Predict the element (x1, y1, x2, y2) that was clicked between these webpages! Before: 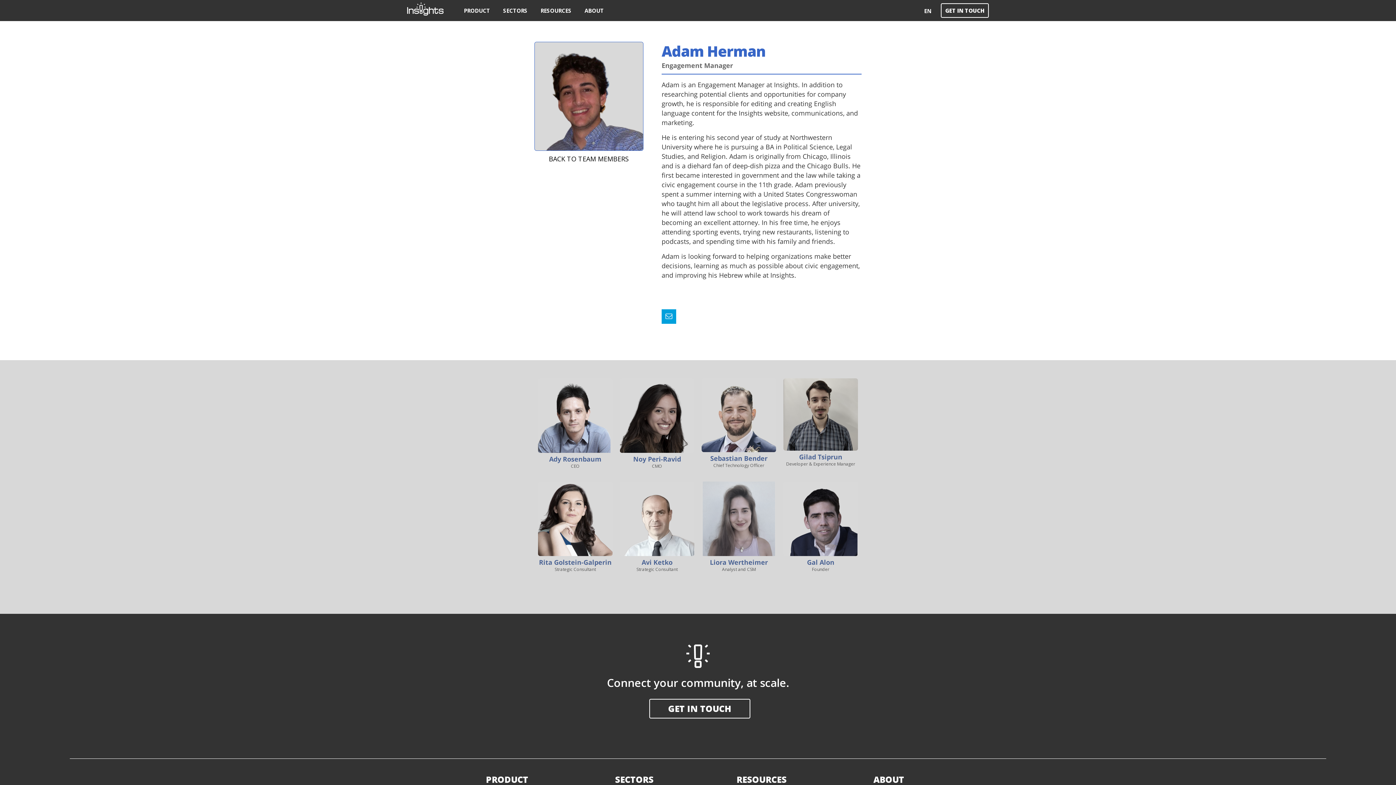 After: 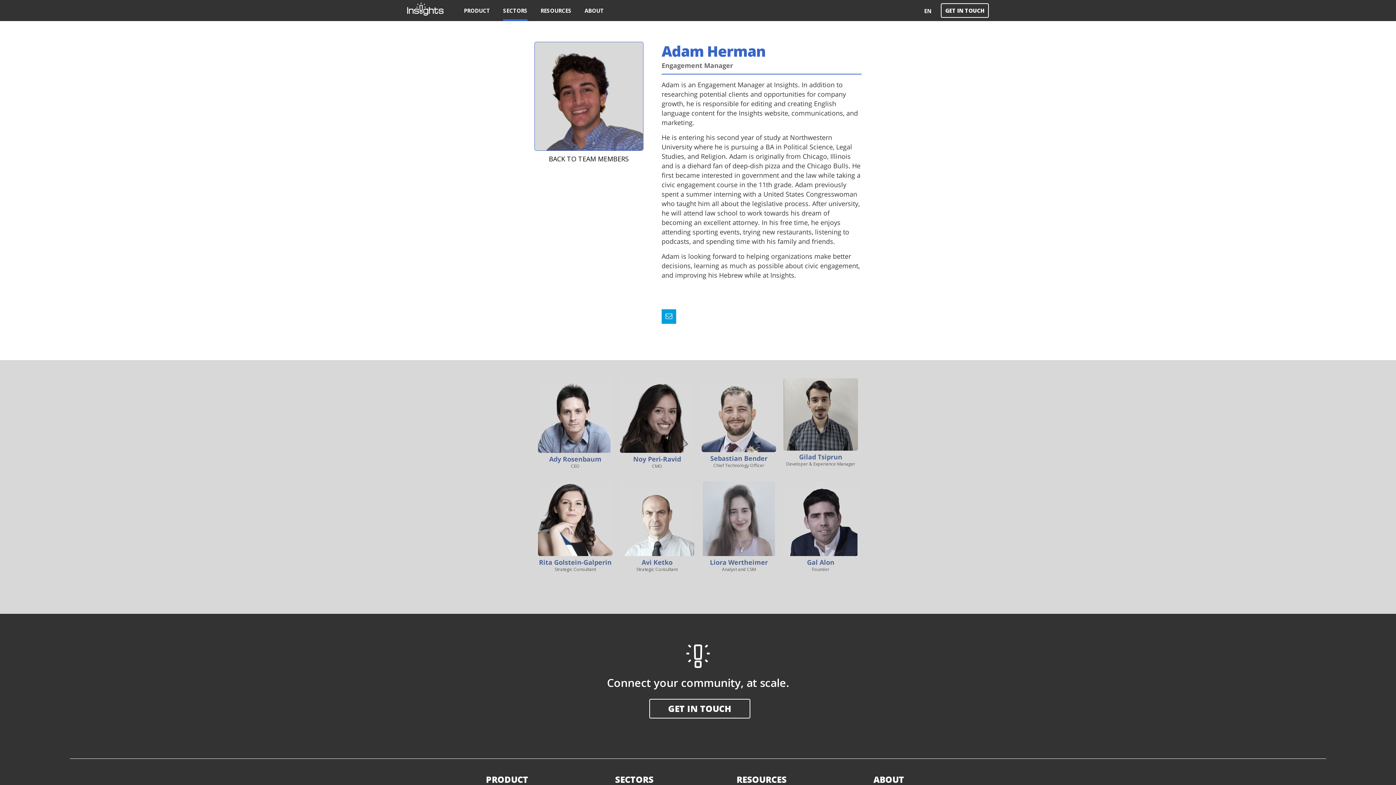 Action: bbox: (503, 0, 527, 21) label: SECTORS